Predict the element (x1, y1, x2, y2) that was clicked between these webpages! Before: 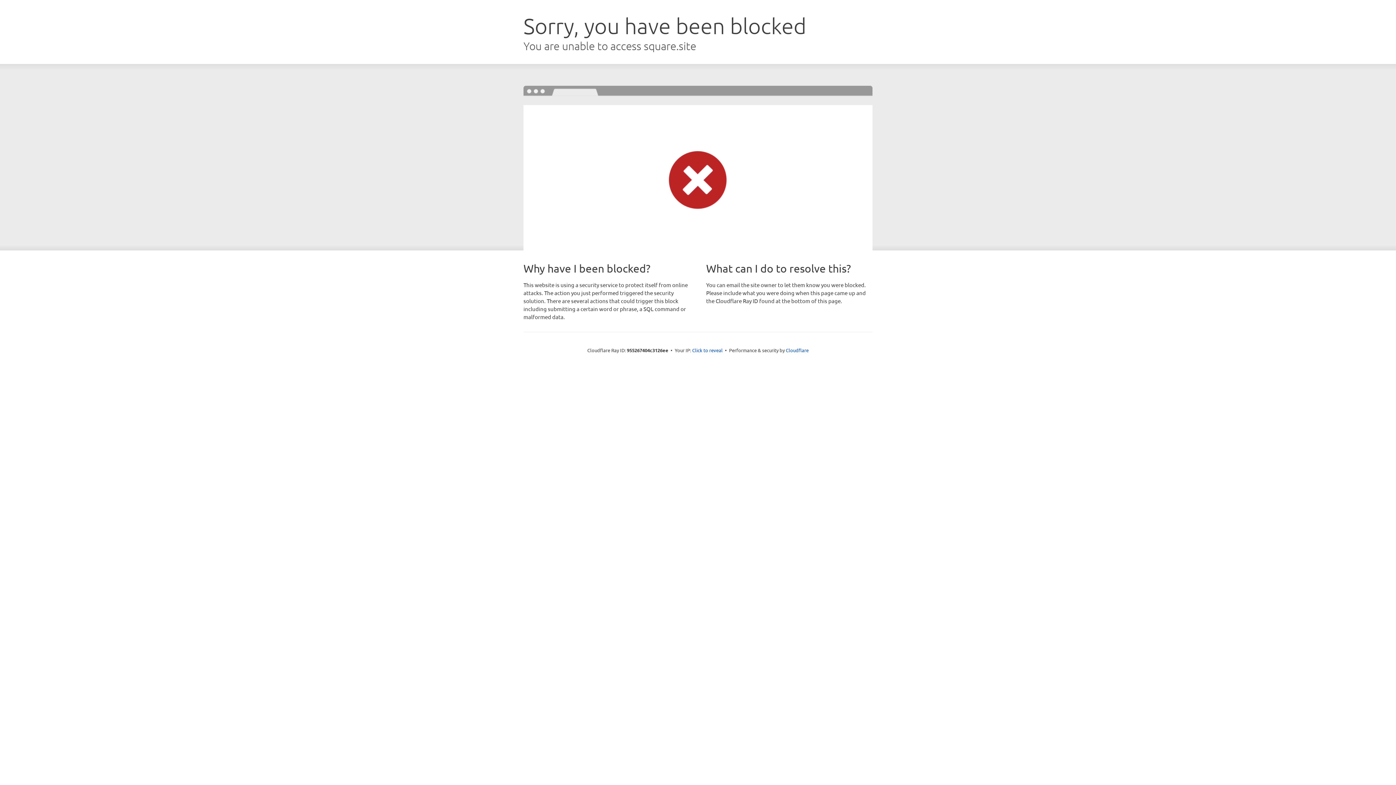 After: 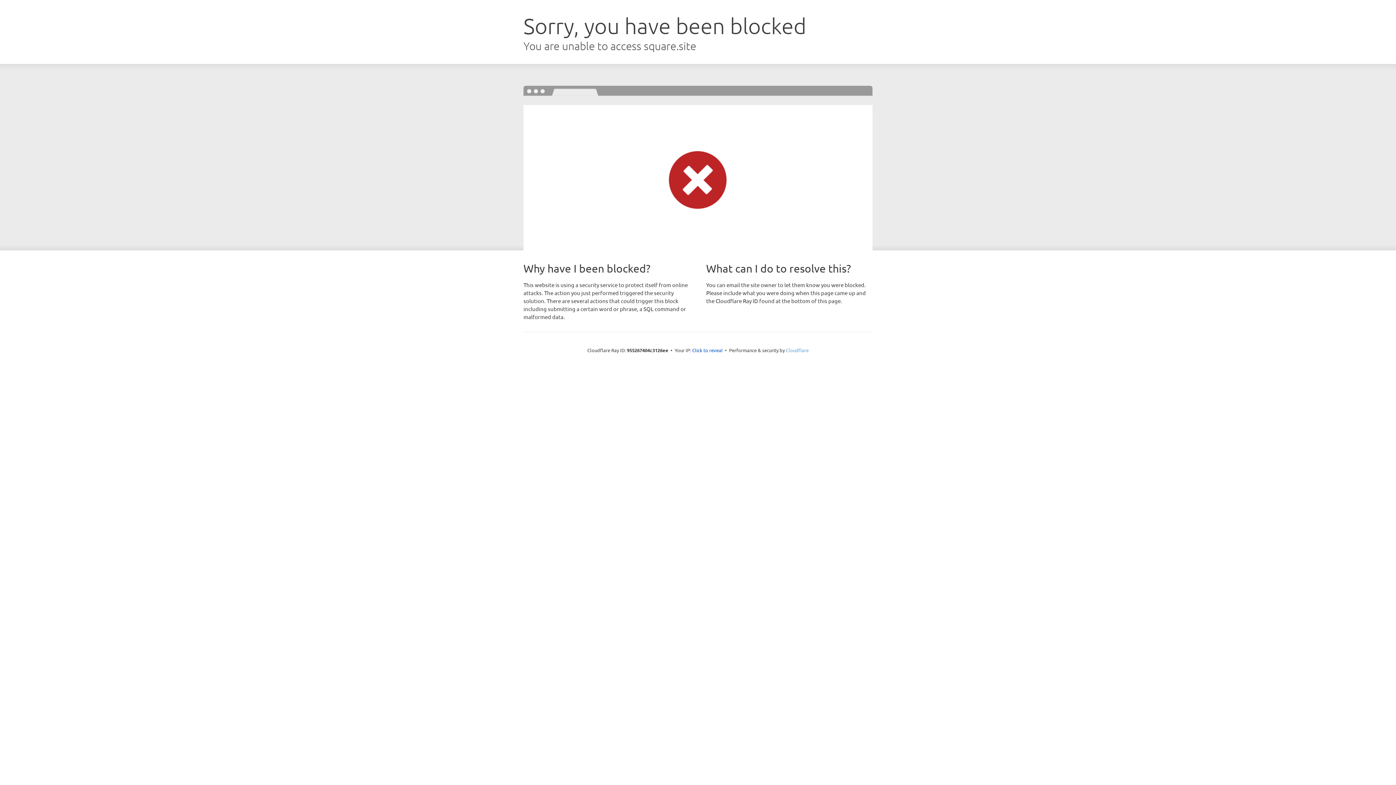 Action: bbox: (786, 347, 808, 353) label: Cloudflare